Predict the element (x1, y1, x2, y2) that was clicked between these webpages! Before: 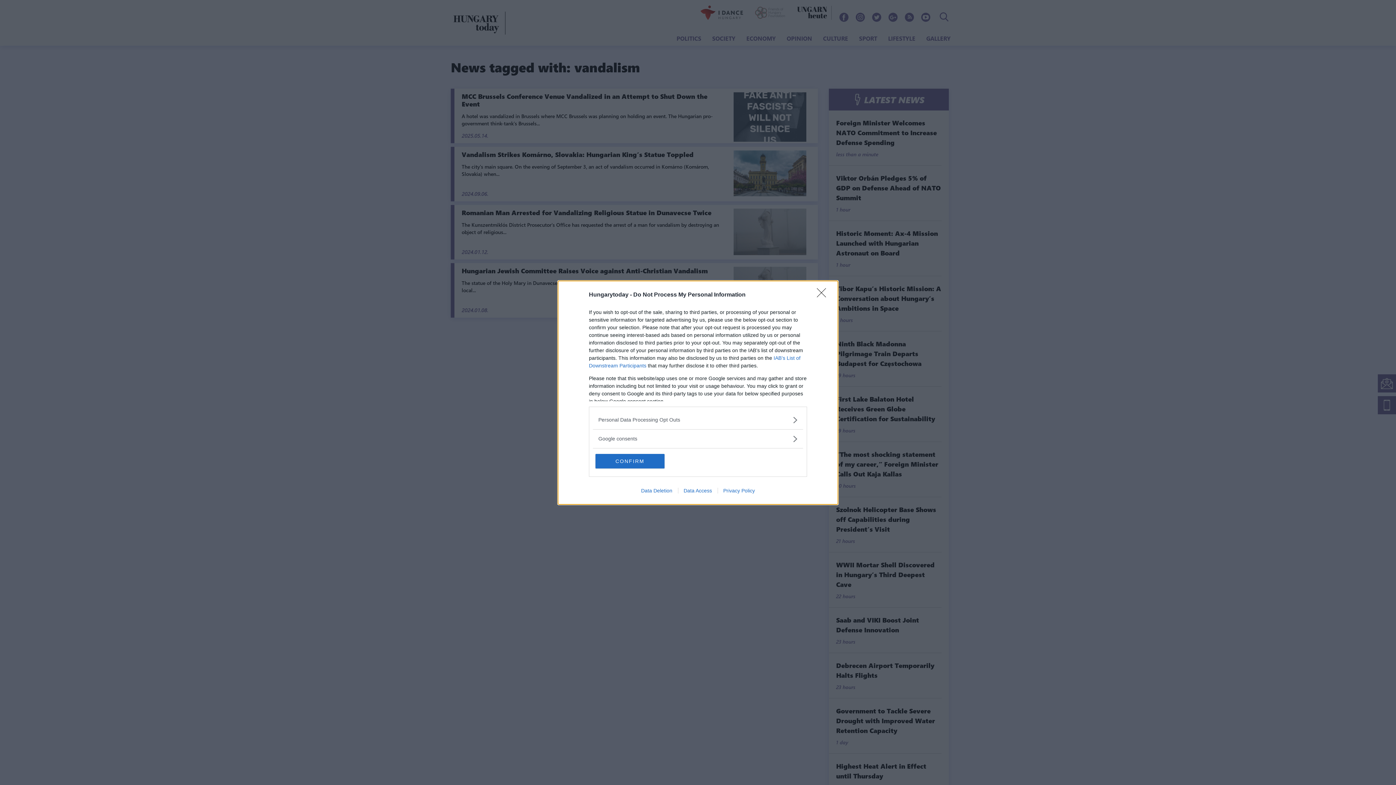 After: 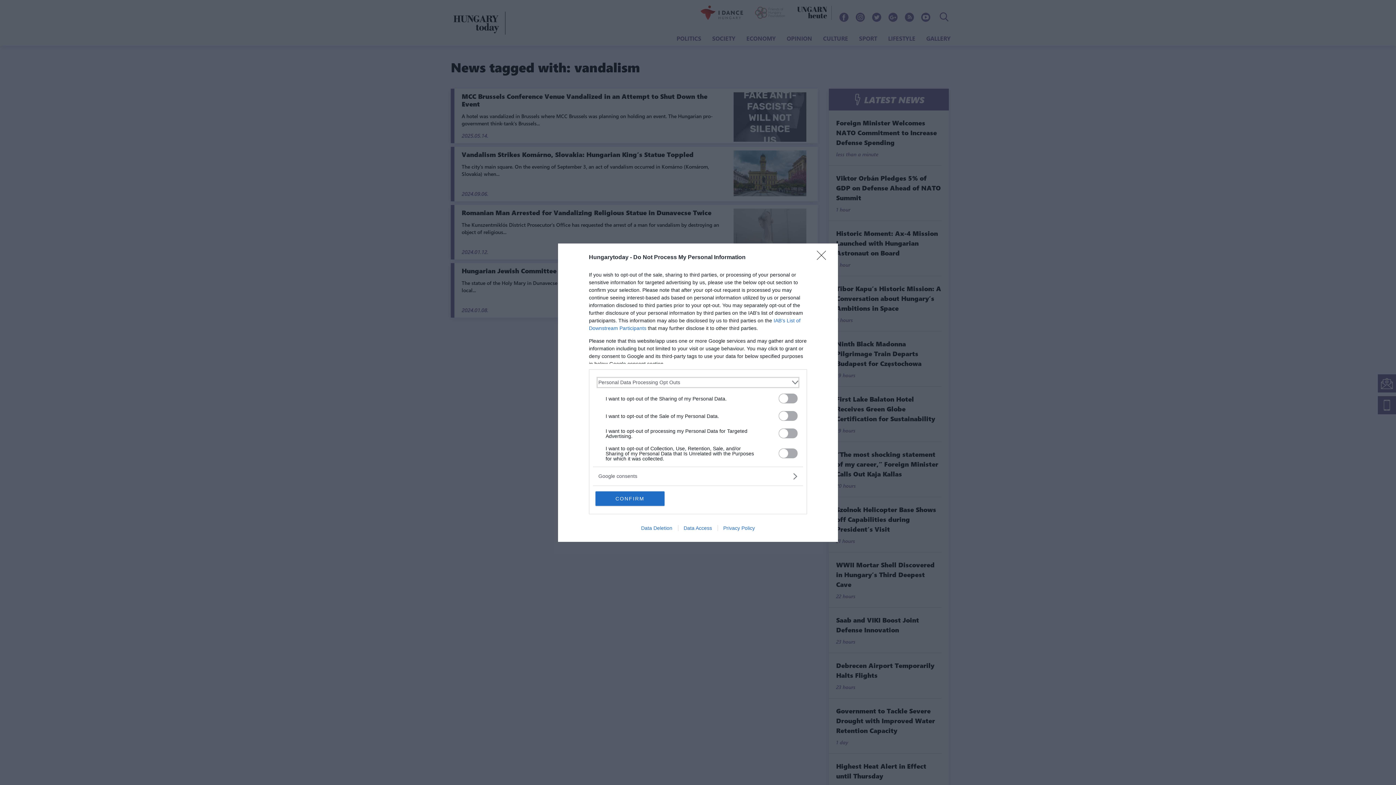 Action: label: Opt-Outs bbox: (598, 416, 797, 423)